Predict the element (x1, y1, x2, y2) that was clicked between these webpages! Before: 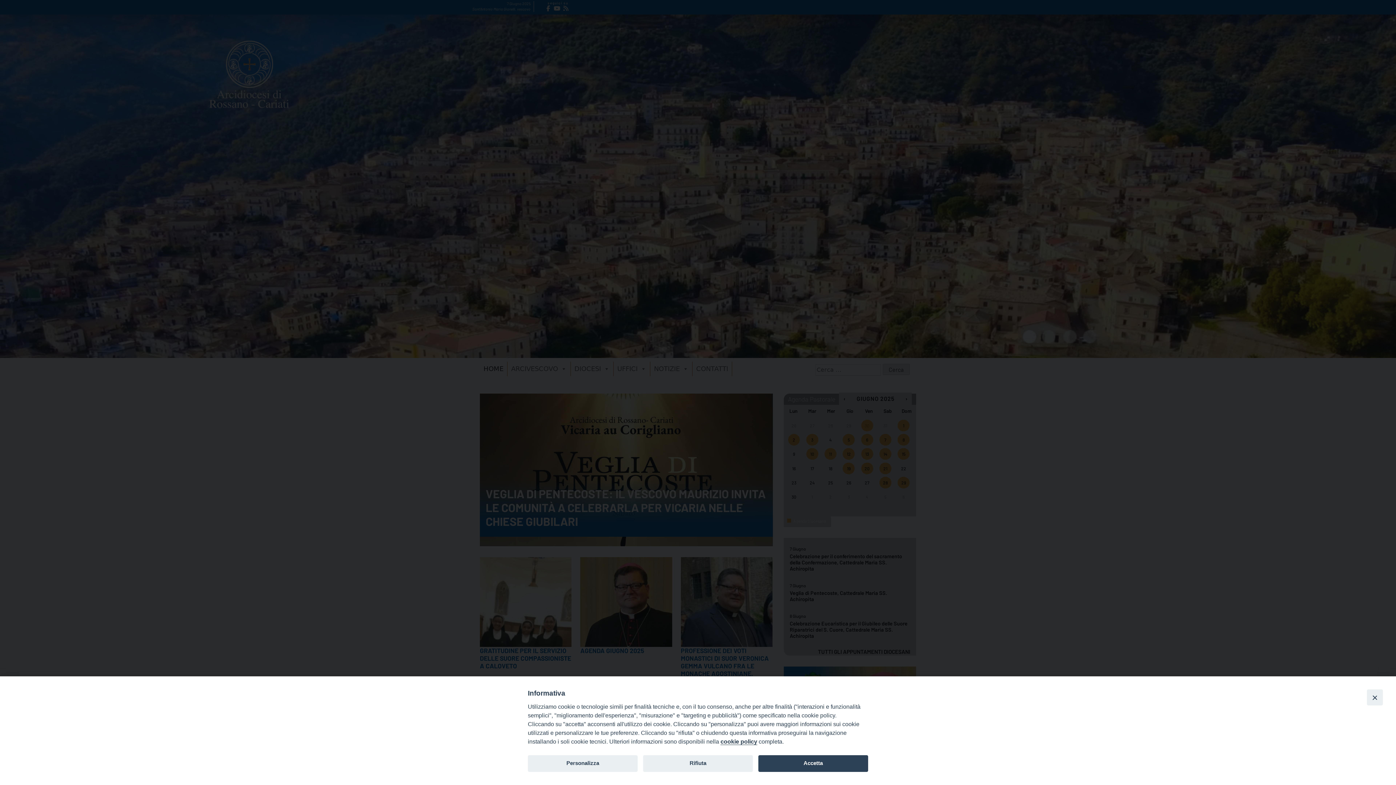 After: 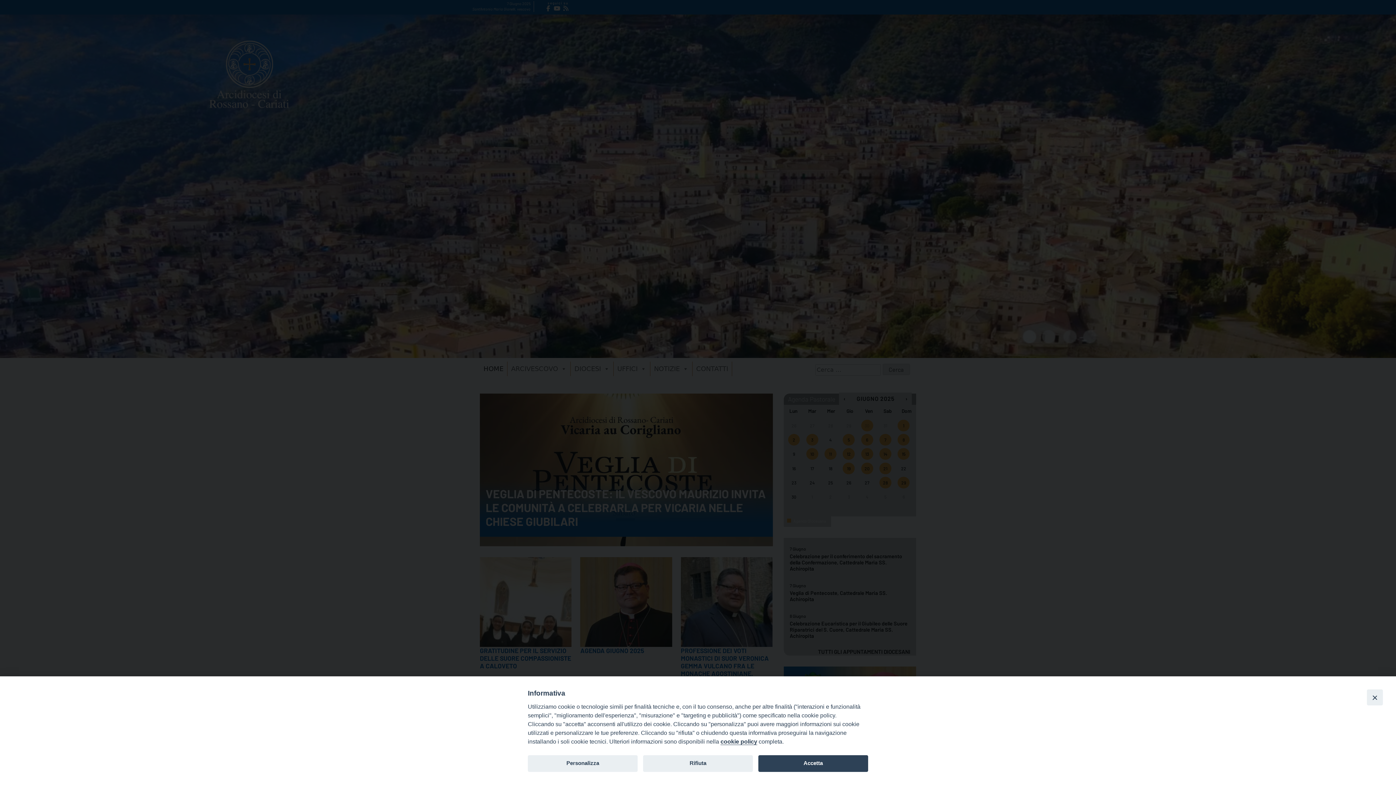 Action: label: cookie policy bbox: (720, 738, 757, 745)